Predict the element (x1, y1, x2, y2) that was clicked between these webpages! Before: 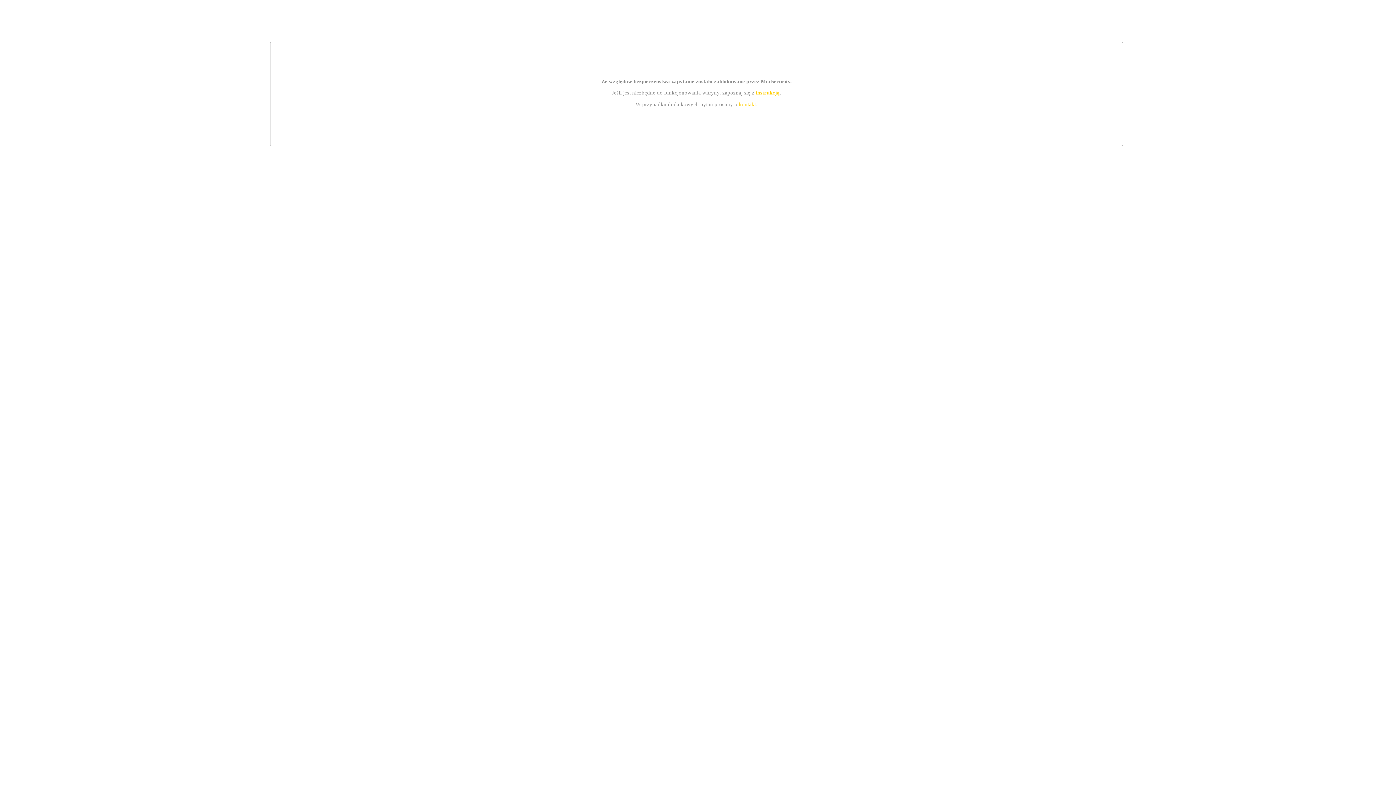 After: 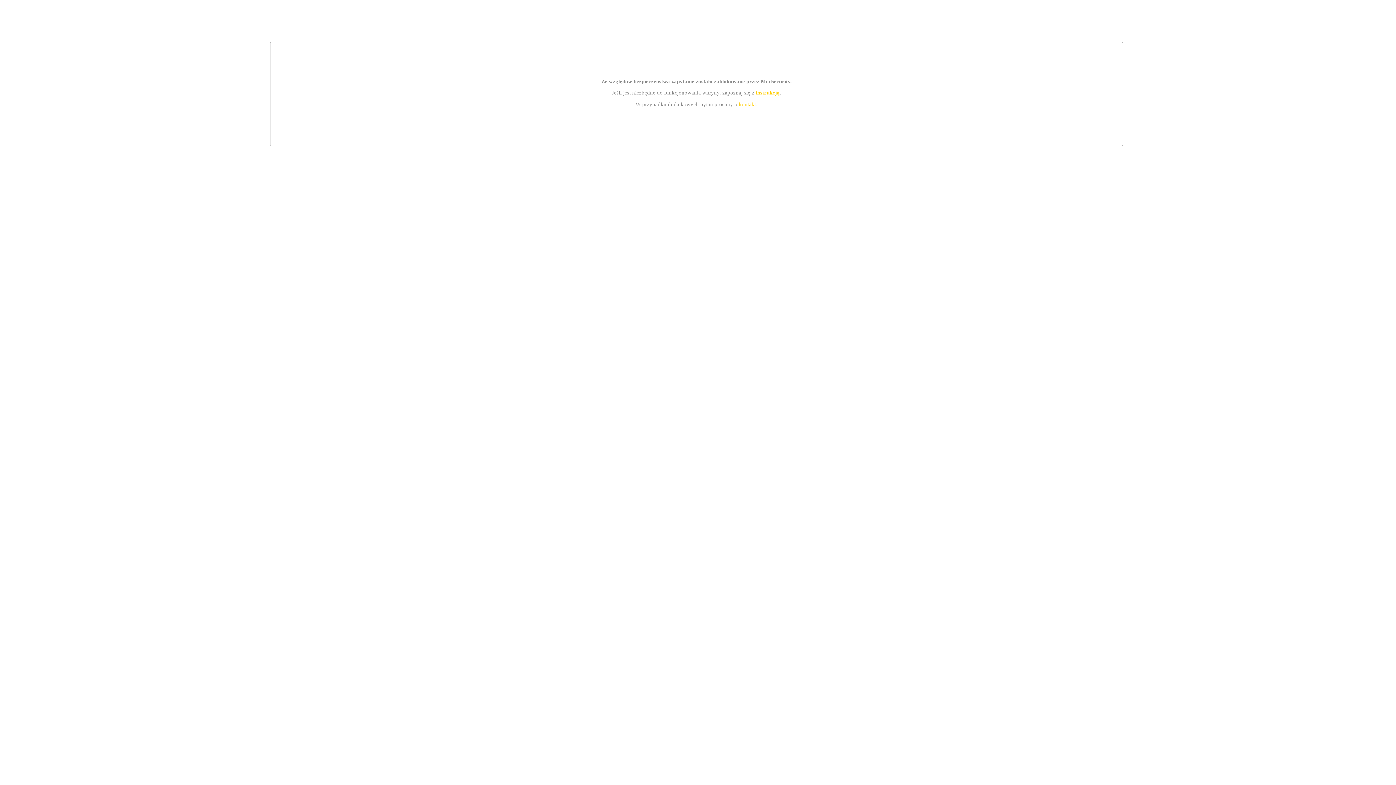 Action: bbox: (755, 89, 779, 95) label: instrukcją